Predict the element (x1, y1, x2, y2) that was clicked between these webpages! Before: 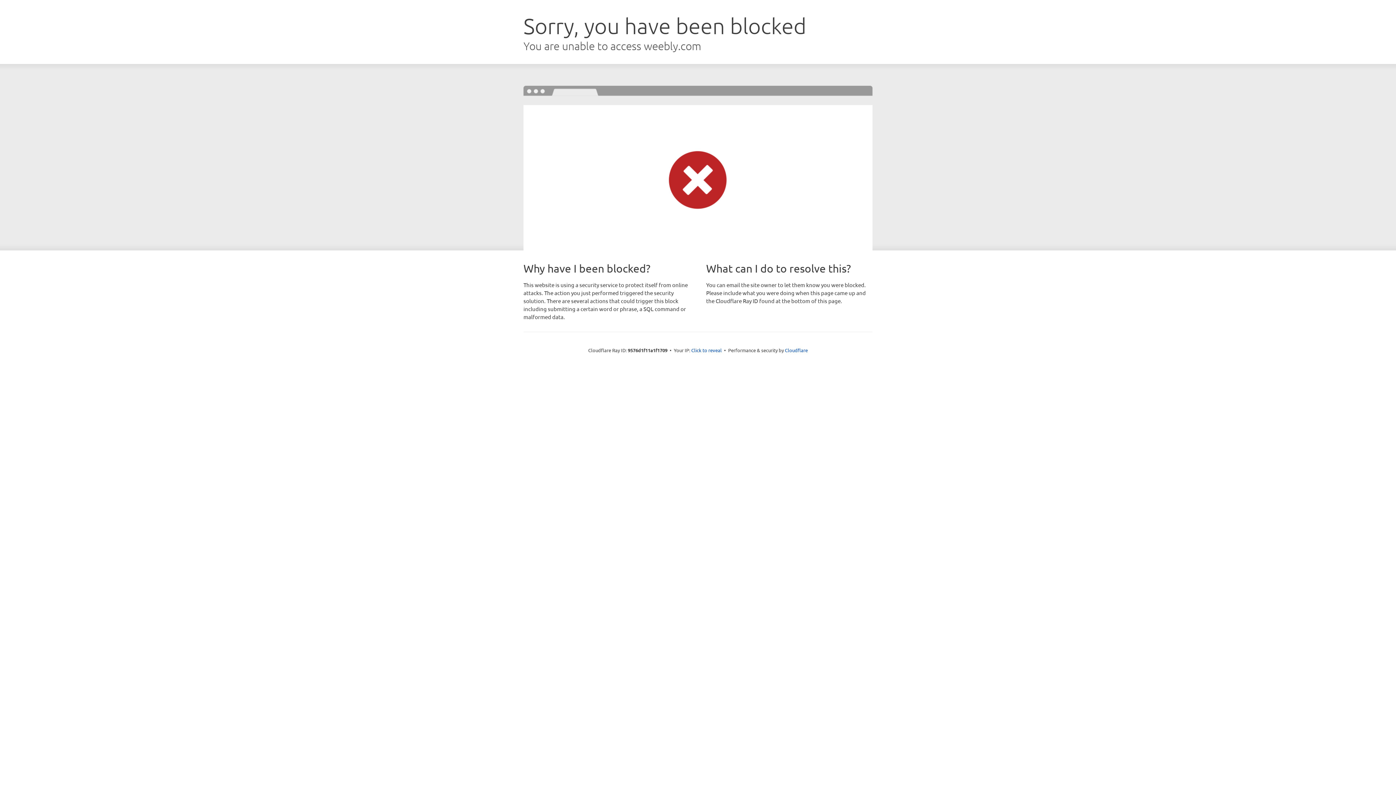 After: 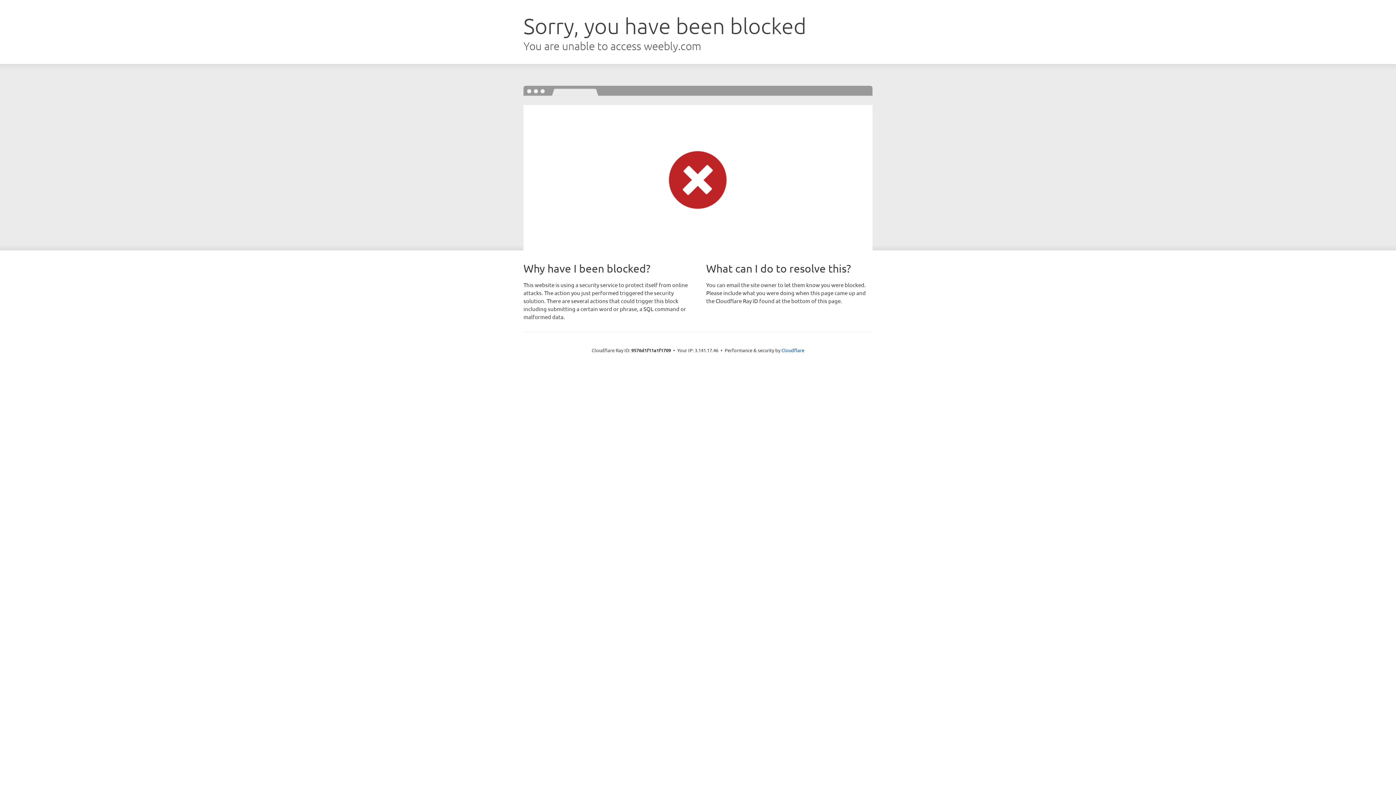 Action: bbox: (691, 346, 722, 353) label: Click to reveal